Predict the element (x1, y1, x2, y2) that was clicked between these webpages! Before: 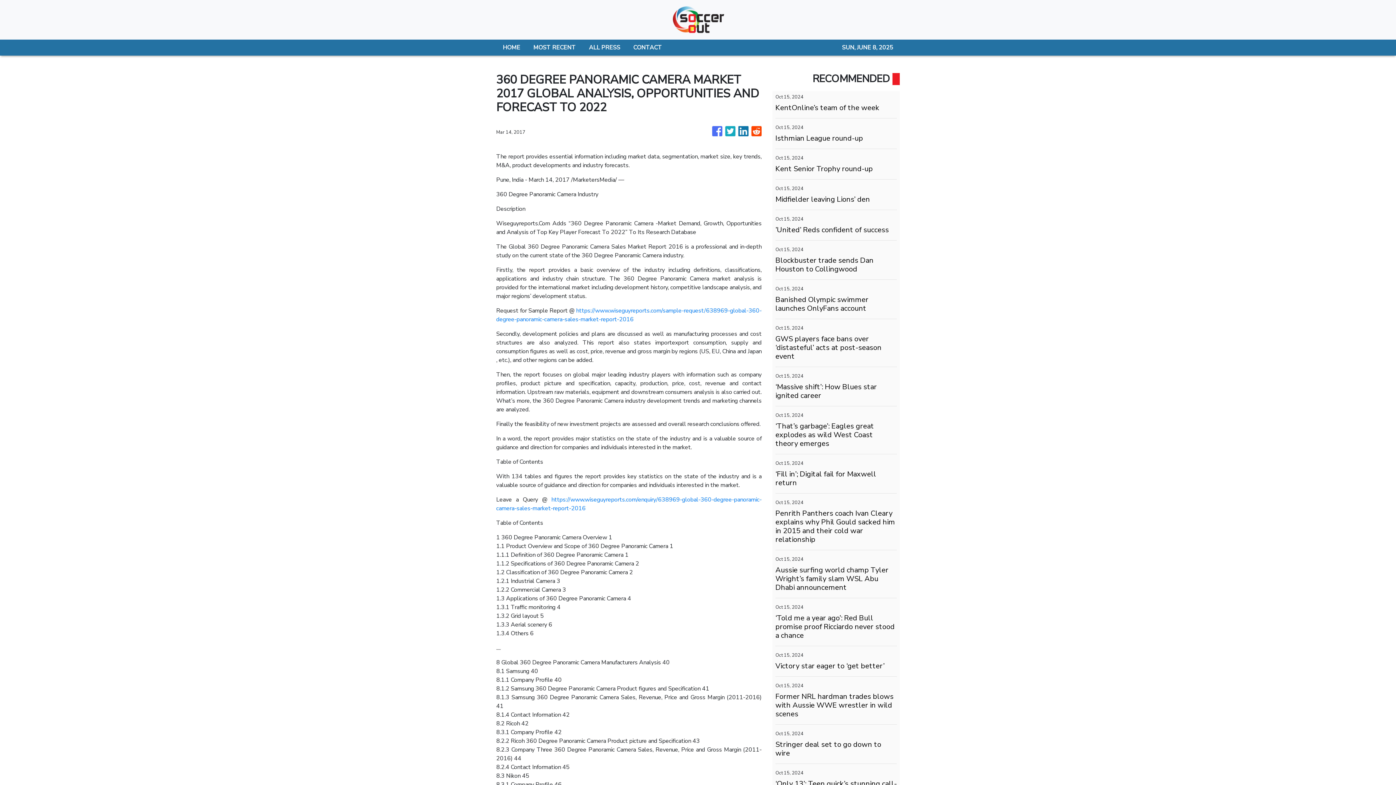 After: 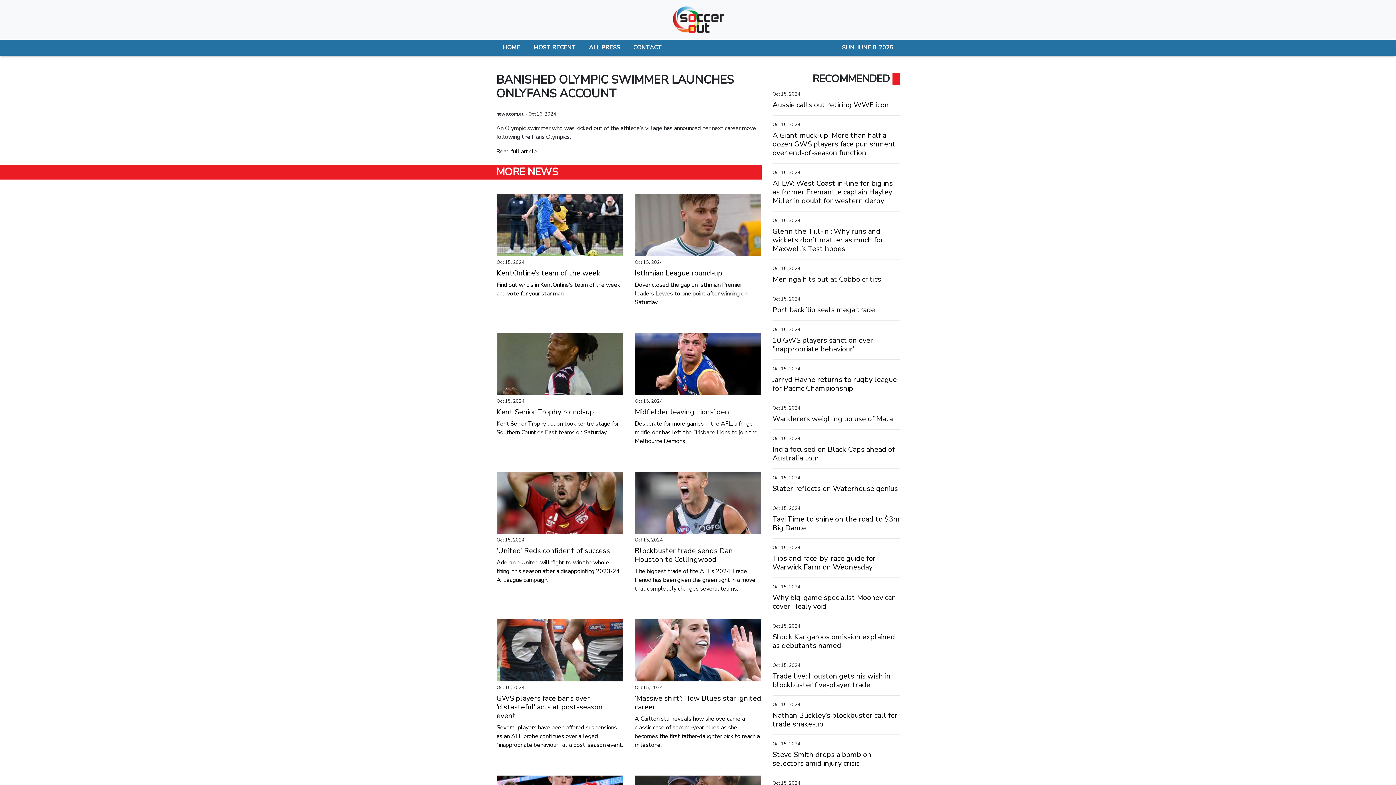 Action: bbox: (775, 295, 897, 313) label: Banished Olympic swimmer launches OnlyFans account